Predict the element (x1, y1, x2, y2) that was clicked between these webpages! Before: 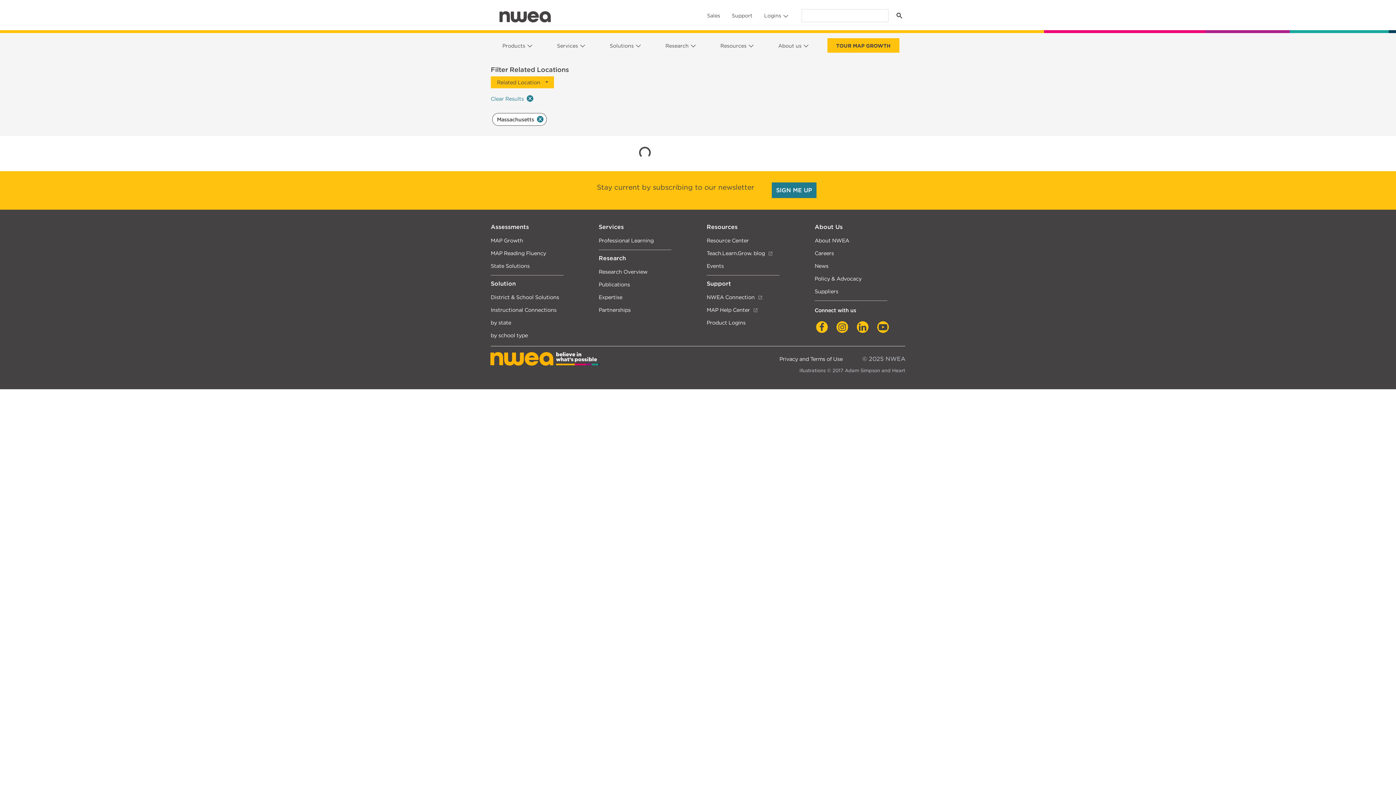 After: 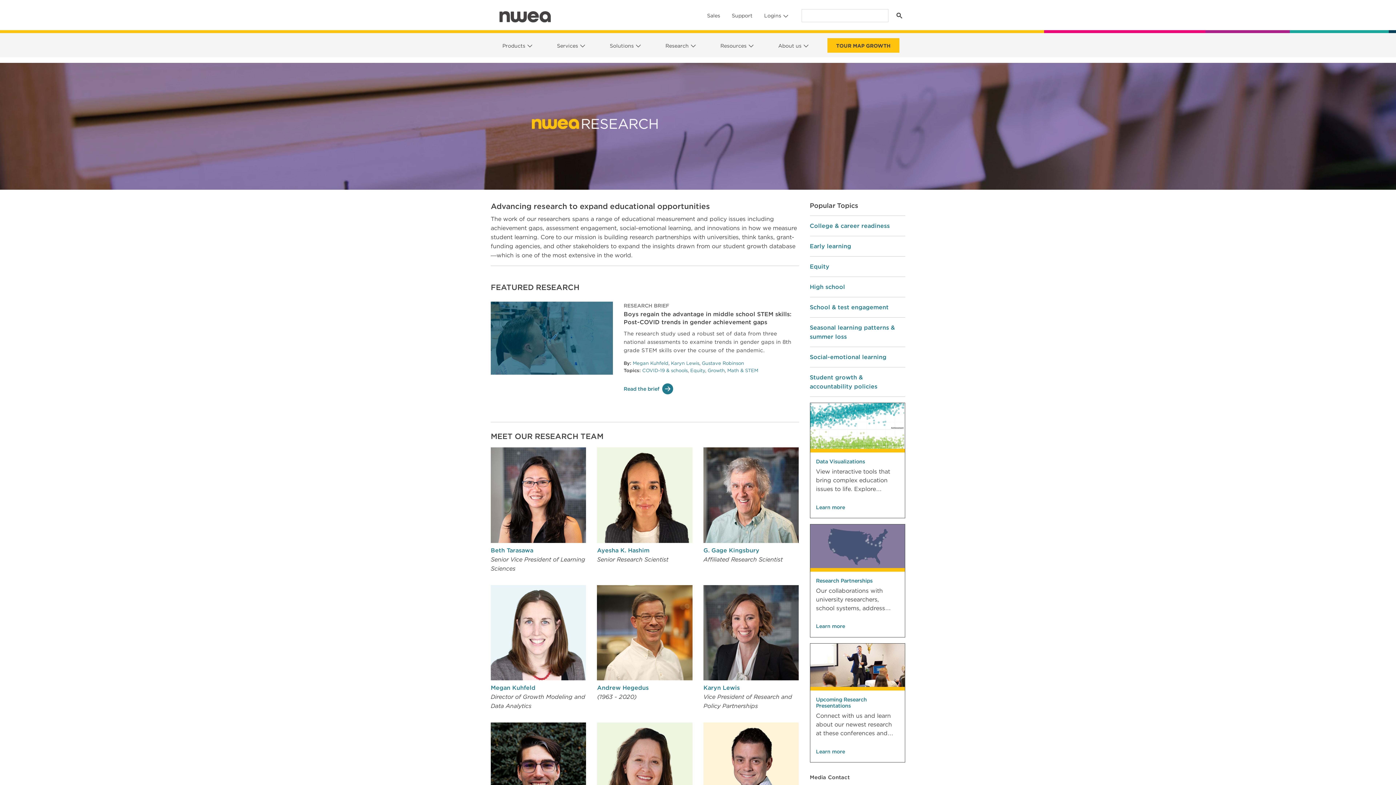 Action: bbox: (598, 268, 647, 274) label: Research Overview